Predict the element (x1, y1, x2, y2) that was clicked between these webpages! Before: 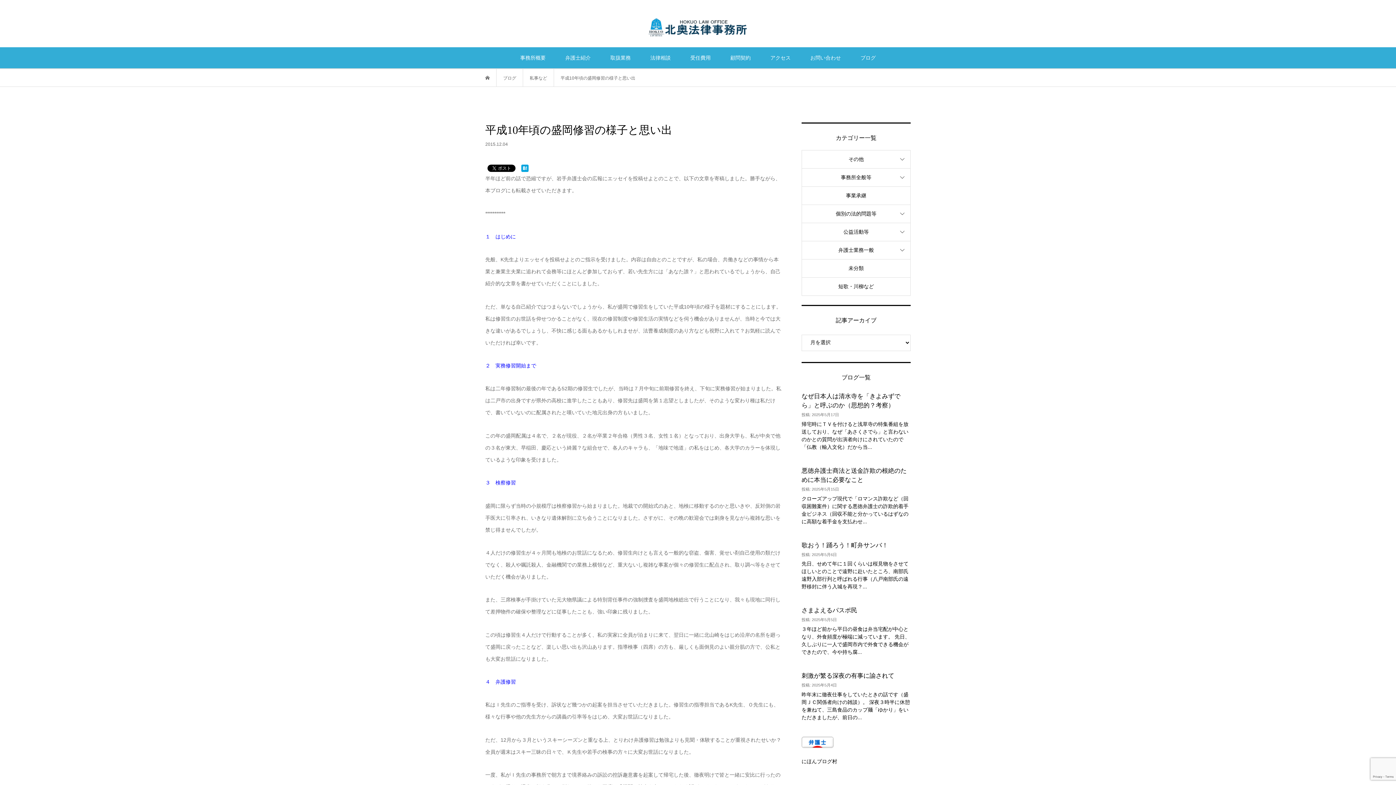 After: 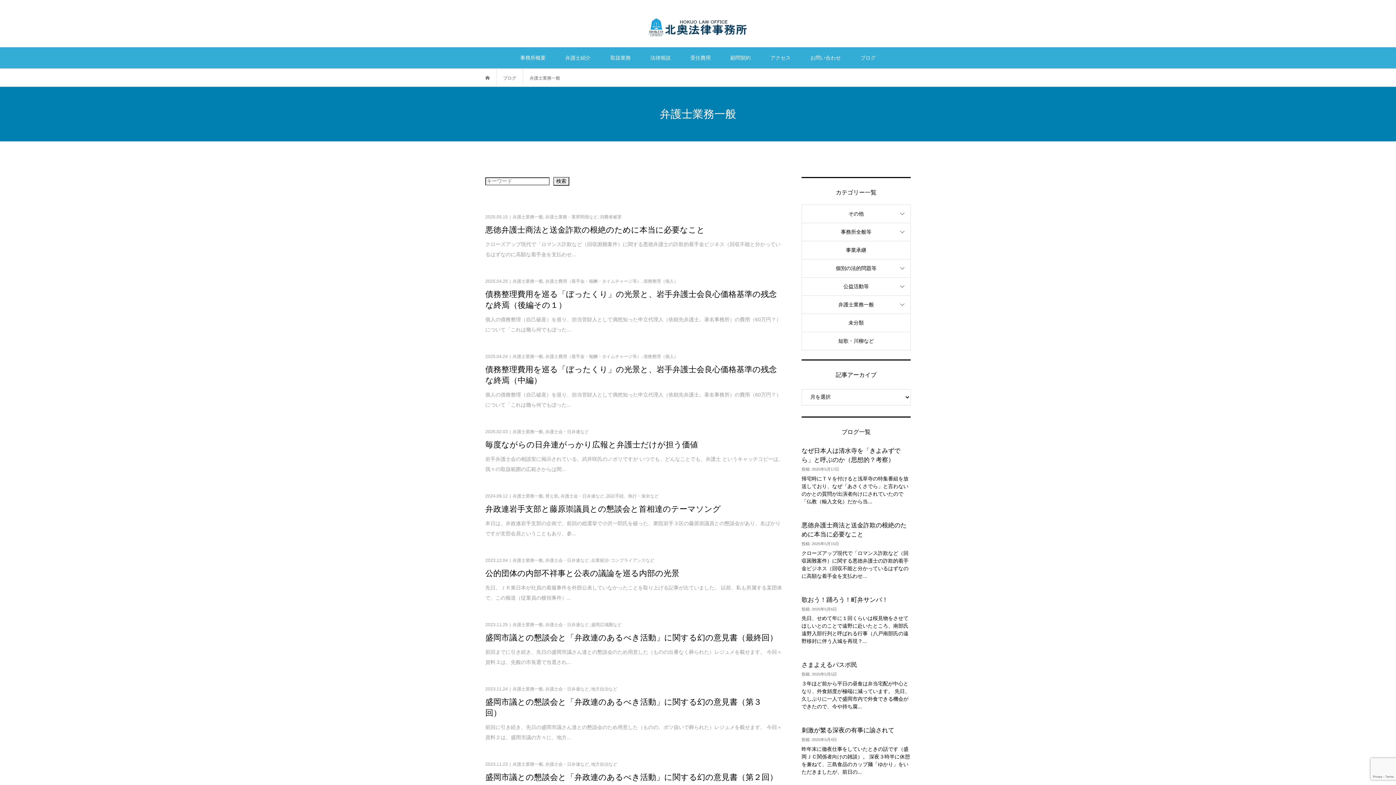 Action: label: 弁護士業務一般 bbox: (802, 241, 910, 259)